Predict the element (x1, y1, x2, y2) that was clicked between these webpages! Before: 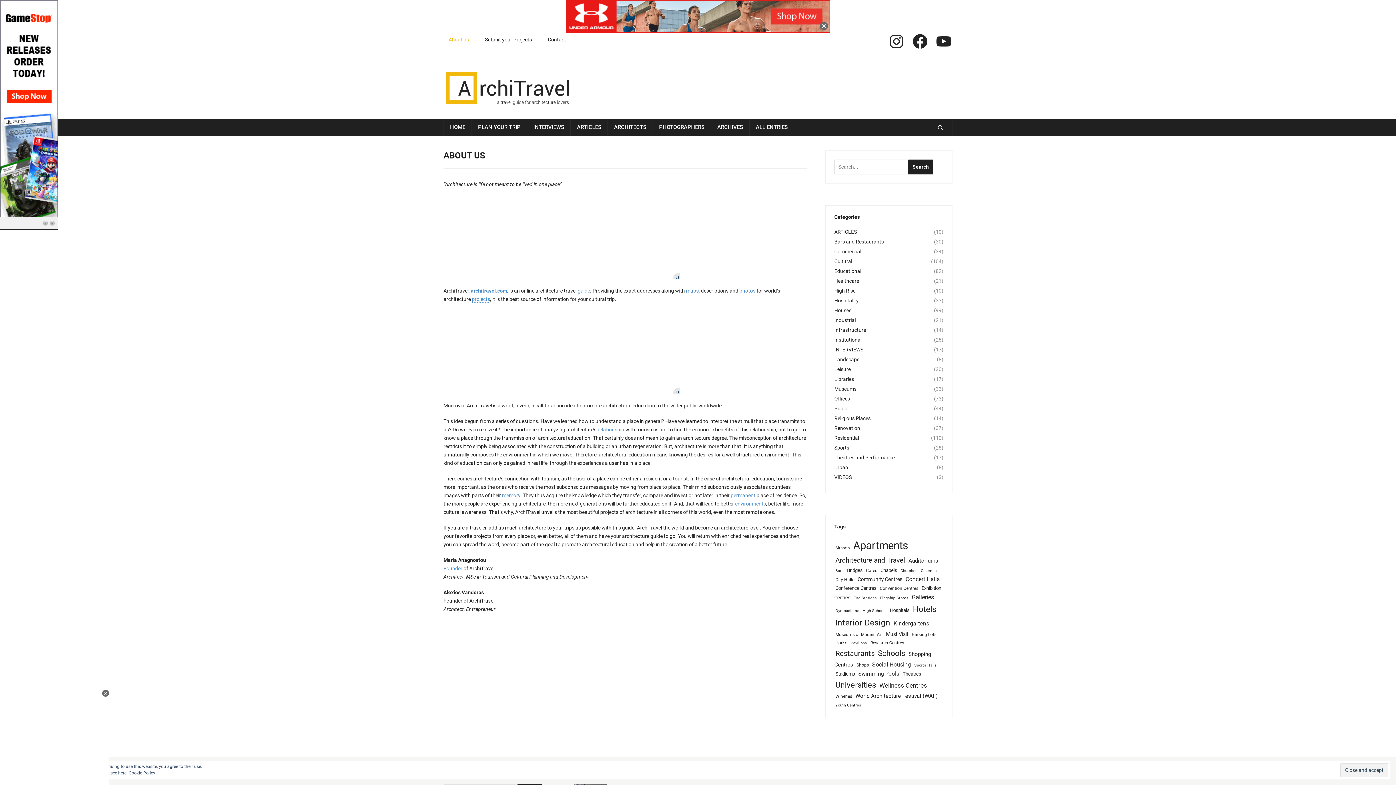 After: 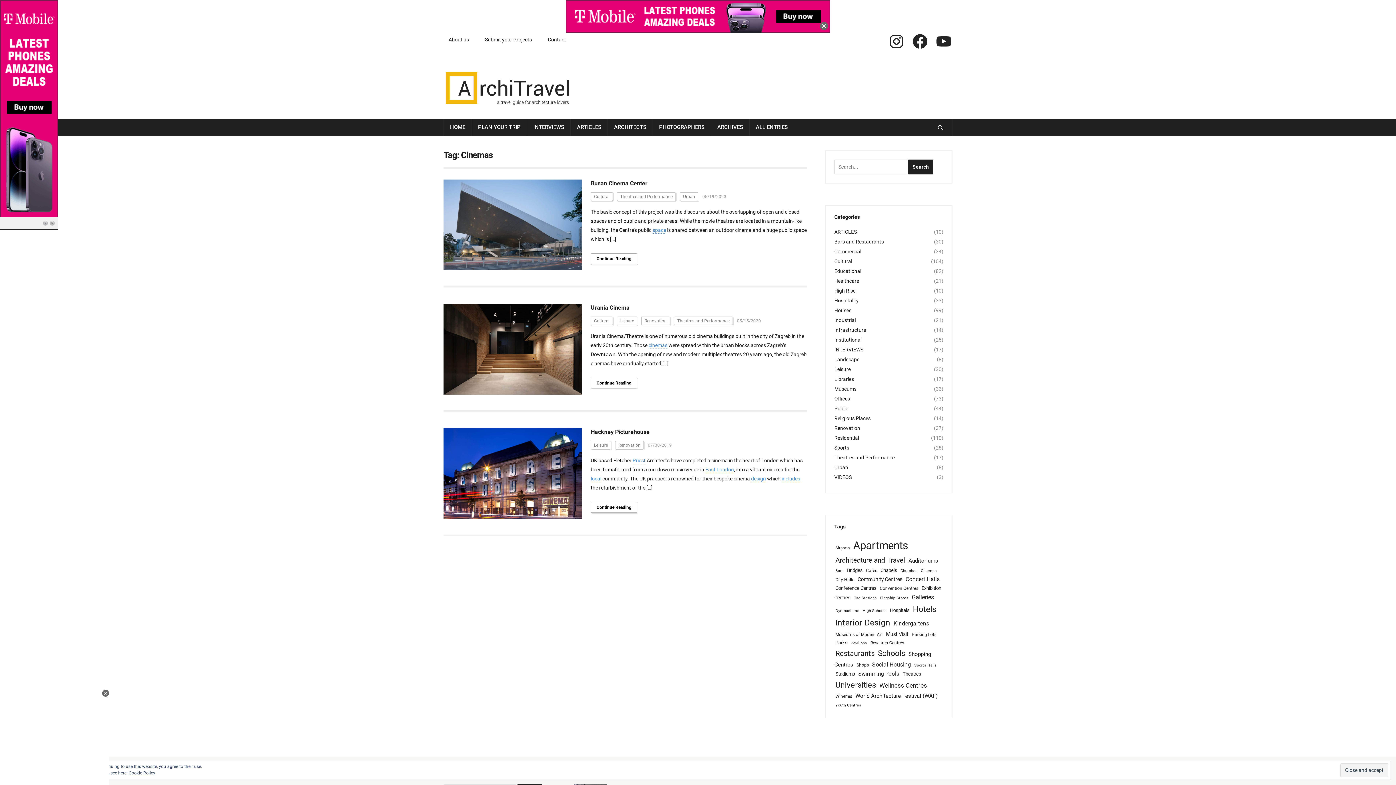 Action: bbox: (920, 568, 938, 573) label: Cinemas (3 items)